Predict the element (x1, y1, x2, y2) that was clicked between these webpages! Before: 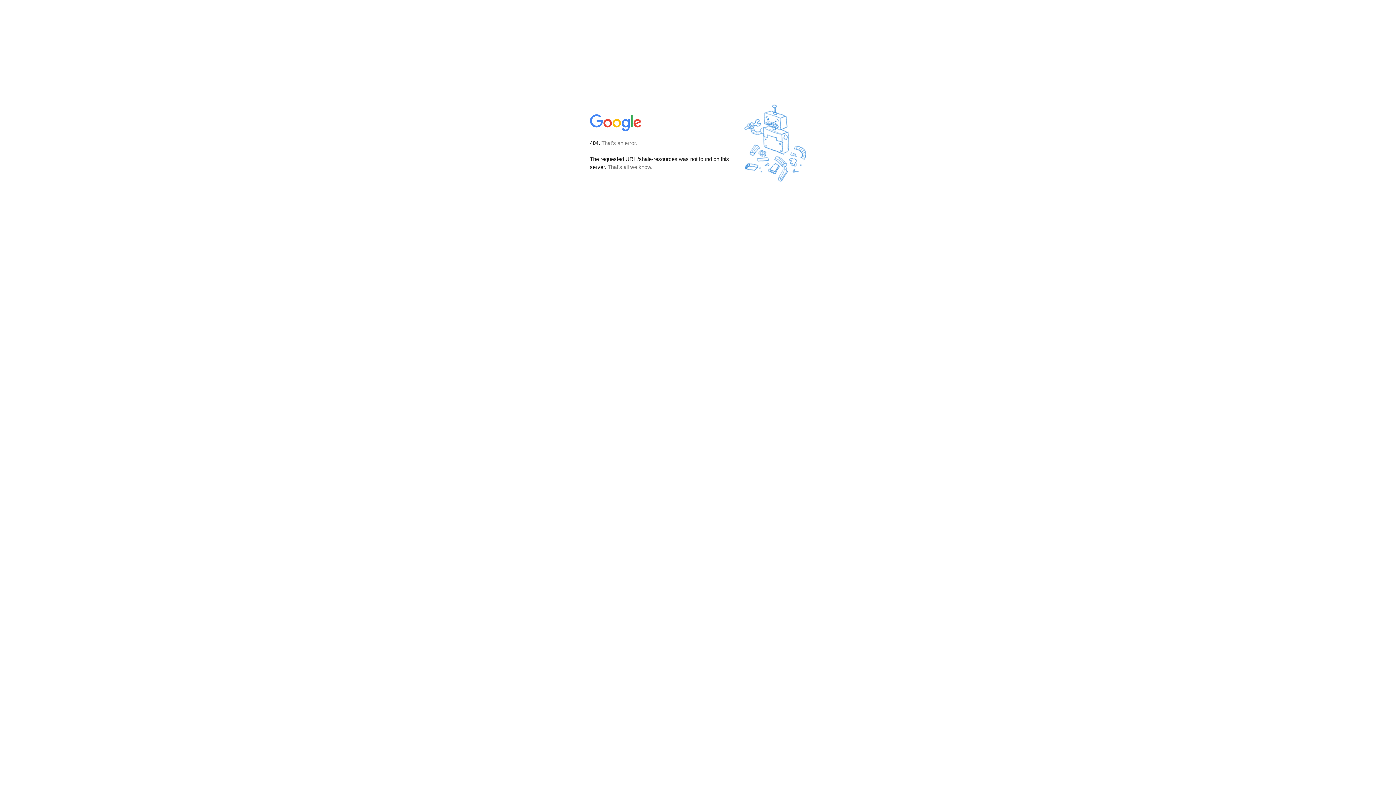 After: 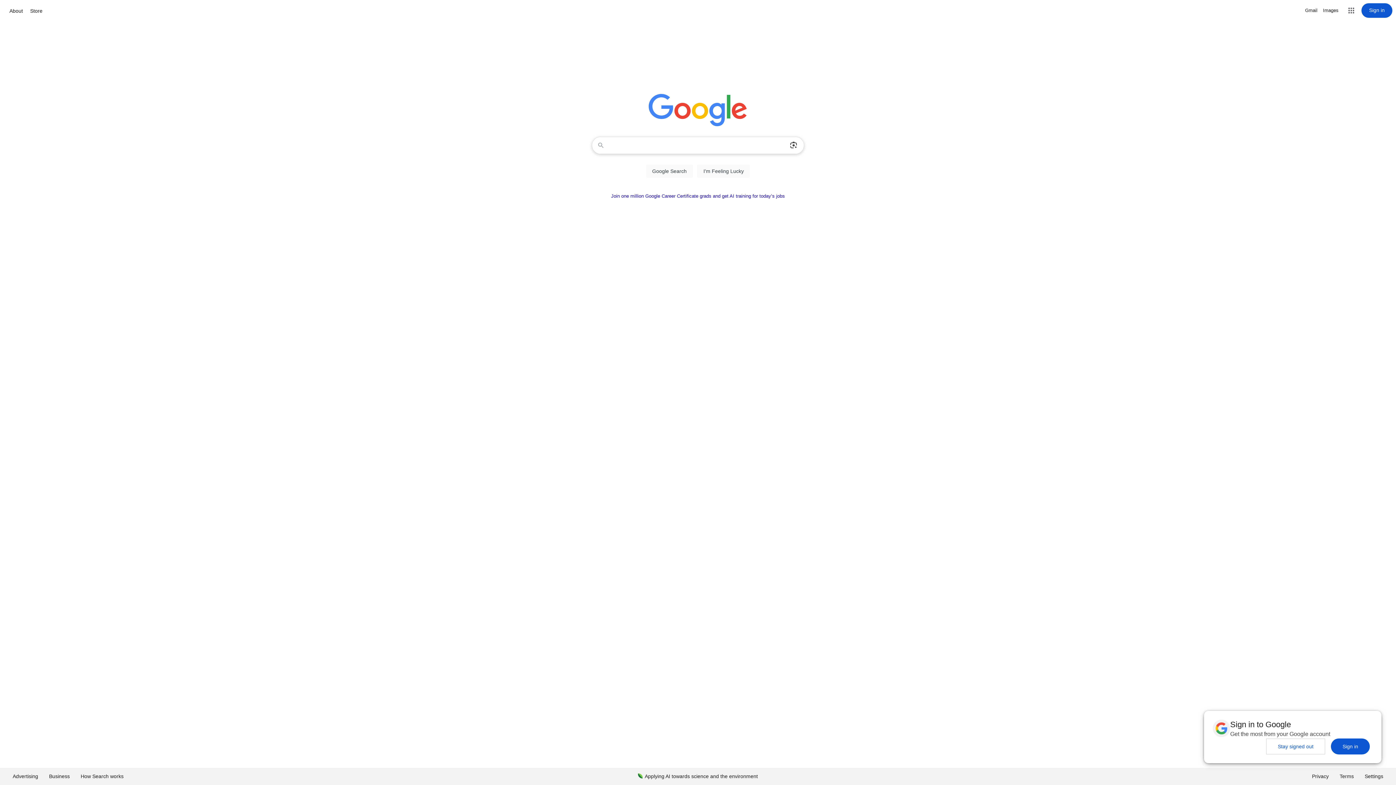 Action: bbox: (590, 127, 642, 134)